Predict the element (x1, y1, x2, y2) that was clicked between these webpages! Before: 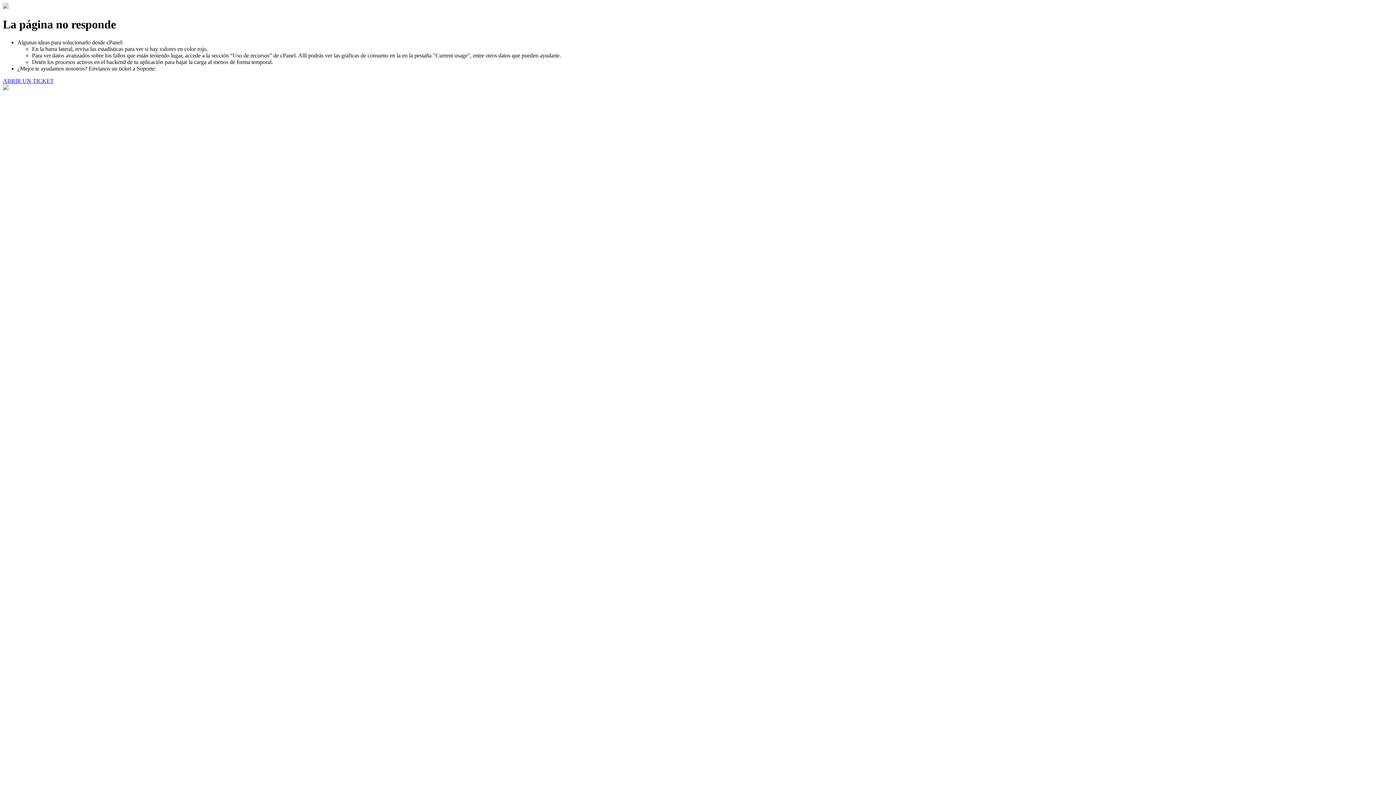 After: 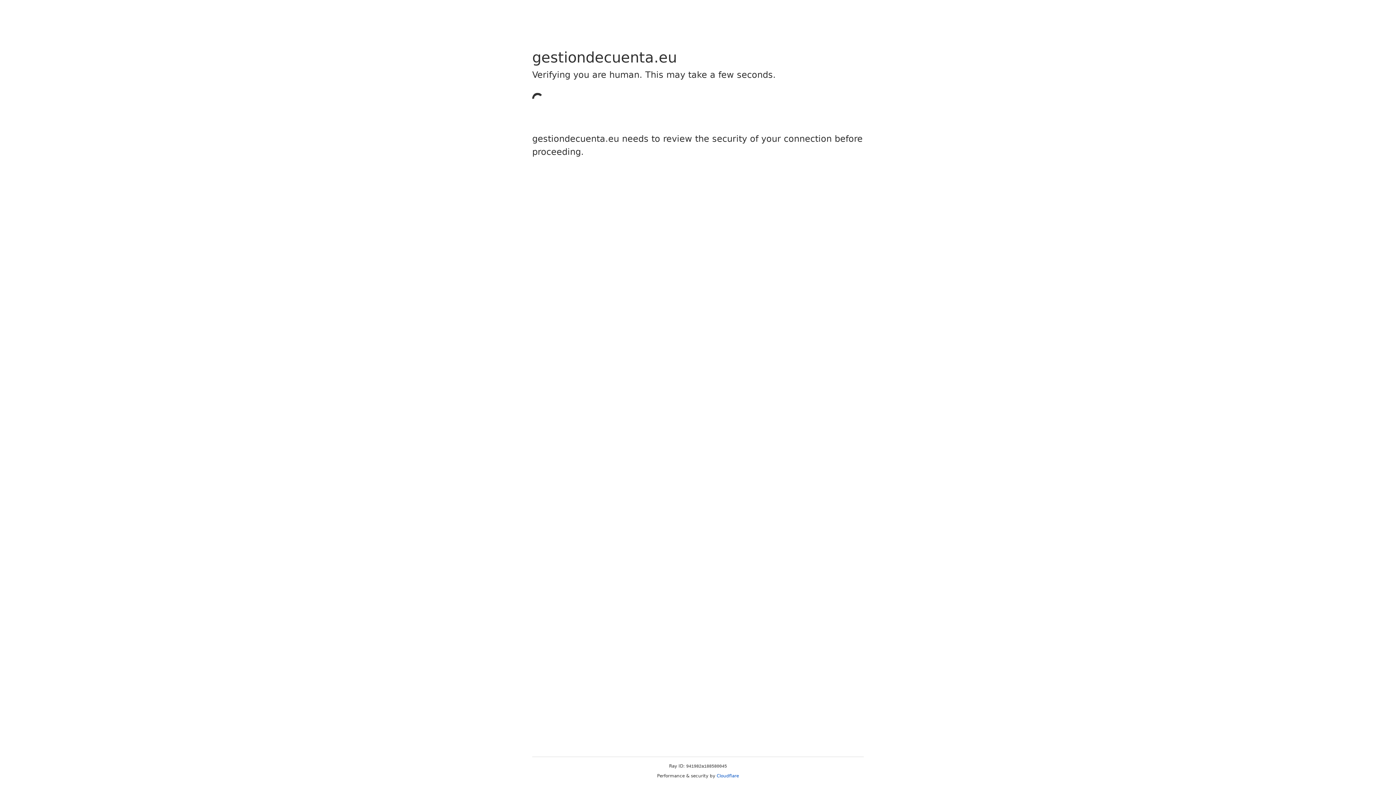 Action: label: ABRIR UN TICKET bbox: (2, 77, 53, 83)